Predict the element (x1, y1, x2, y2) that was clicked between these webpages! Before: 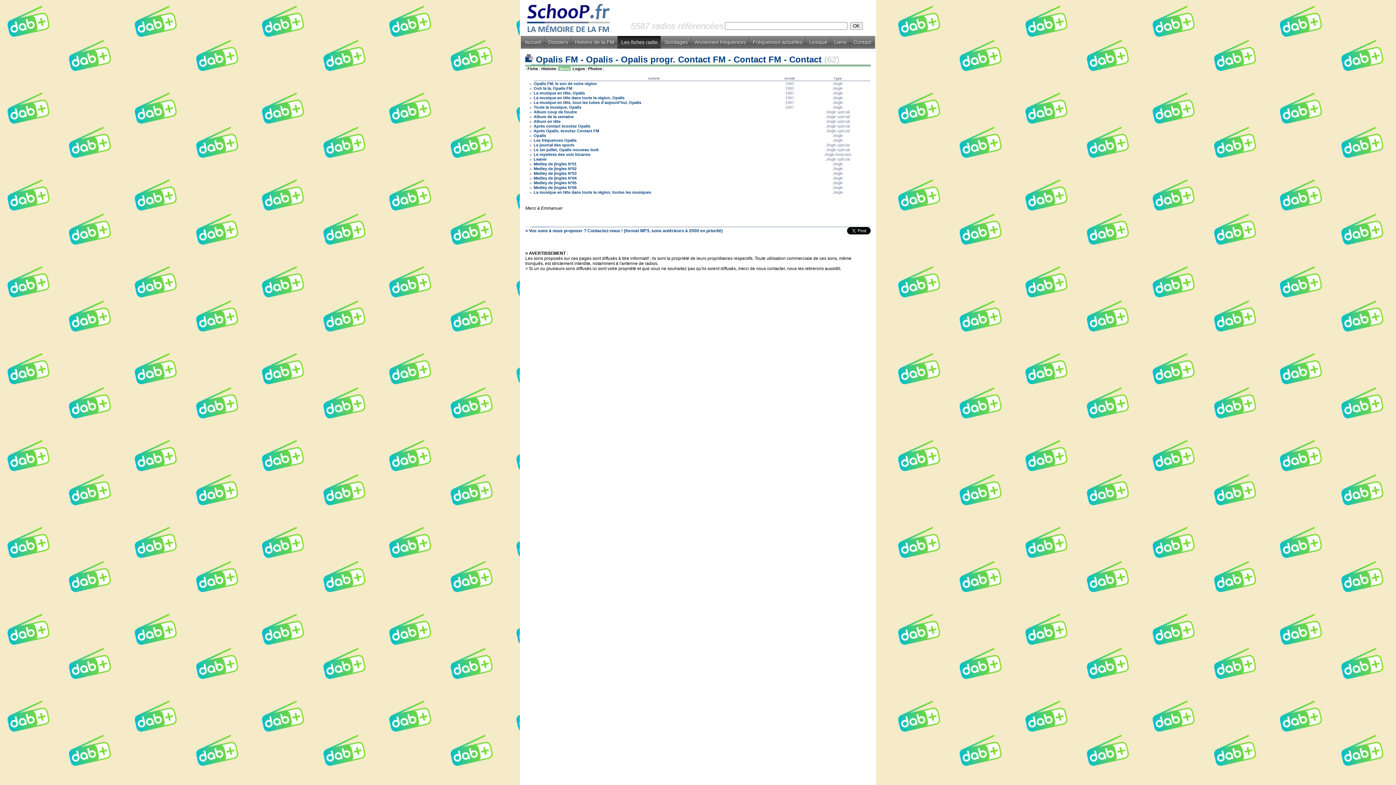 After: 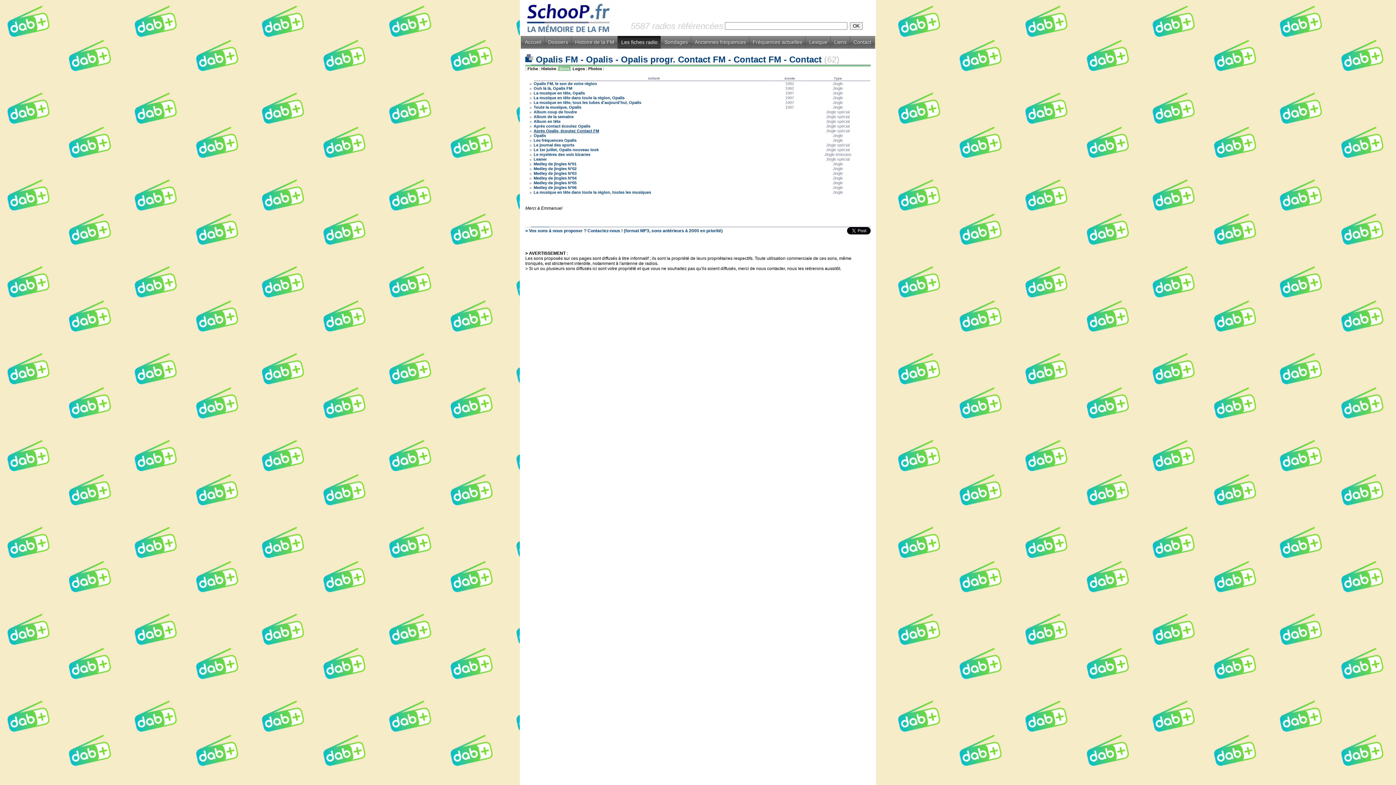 Action: bbox: (533, 127, 599, 133) label: Après Opalis, écoutez Contact FM